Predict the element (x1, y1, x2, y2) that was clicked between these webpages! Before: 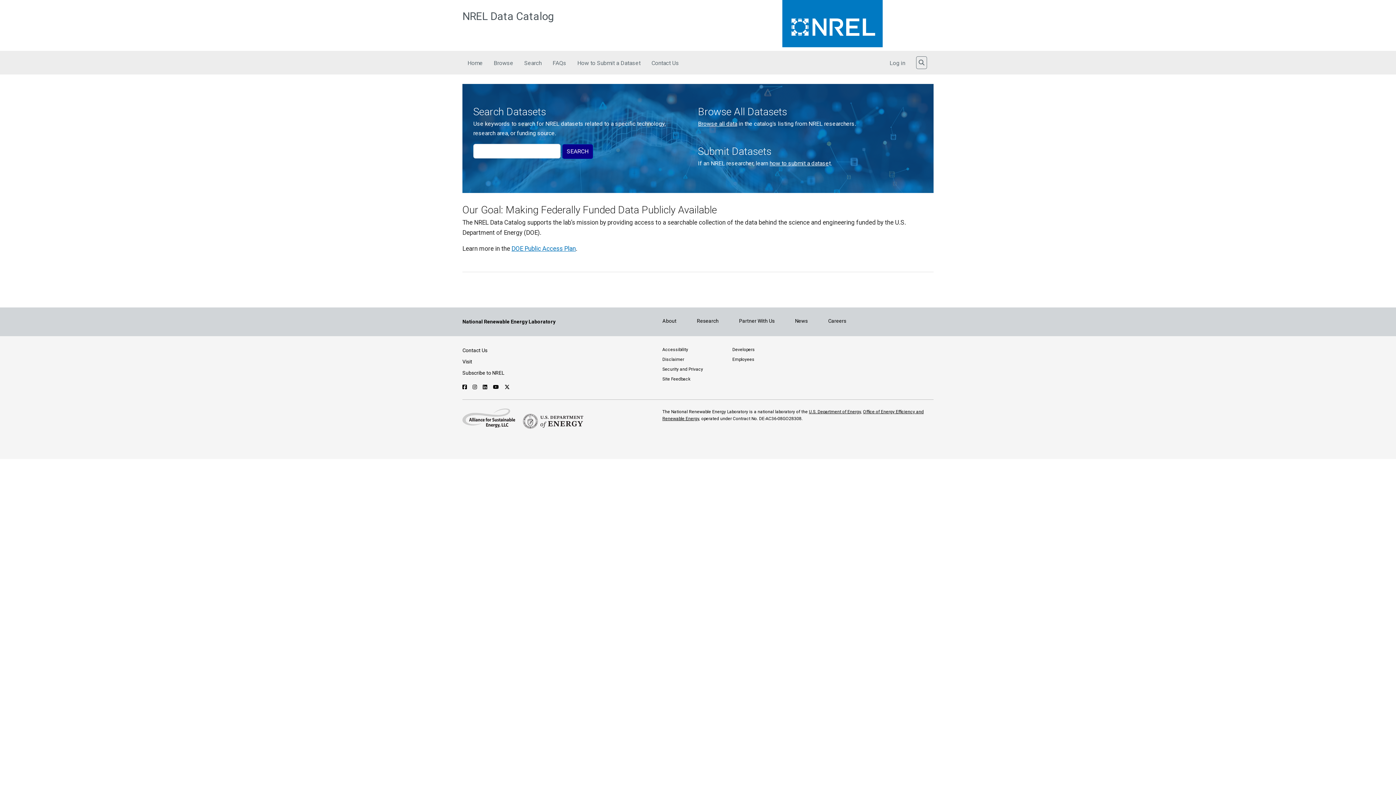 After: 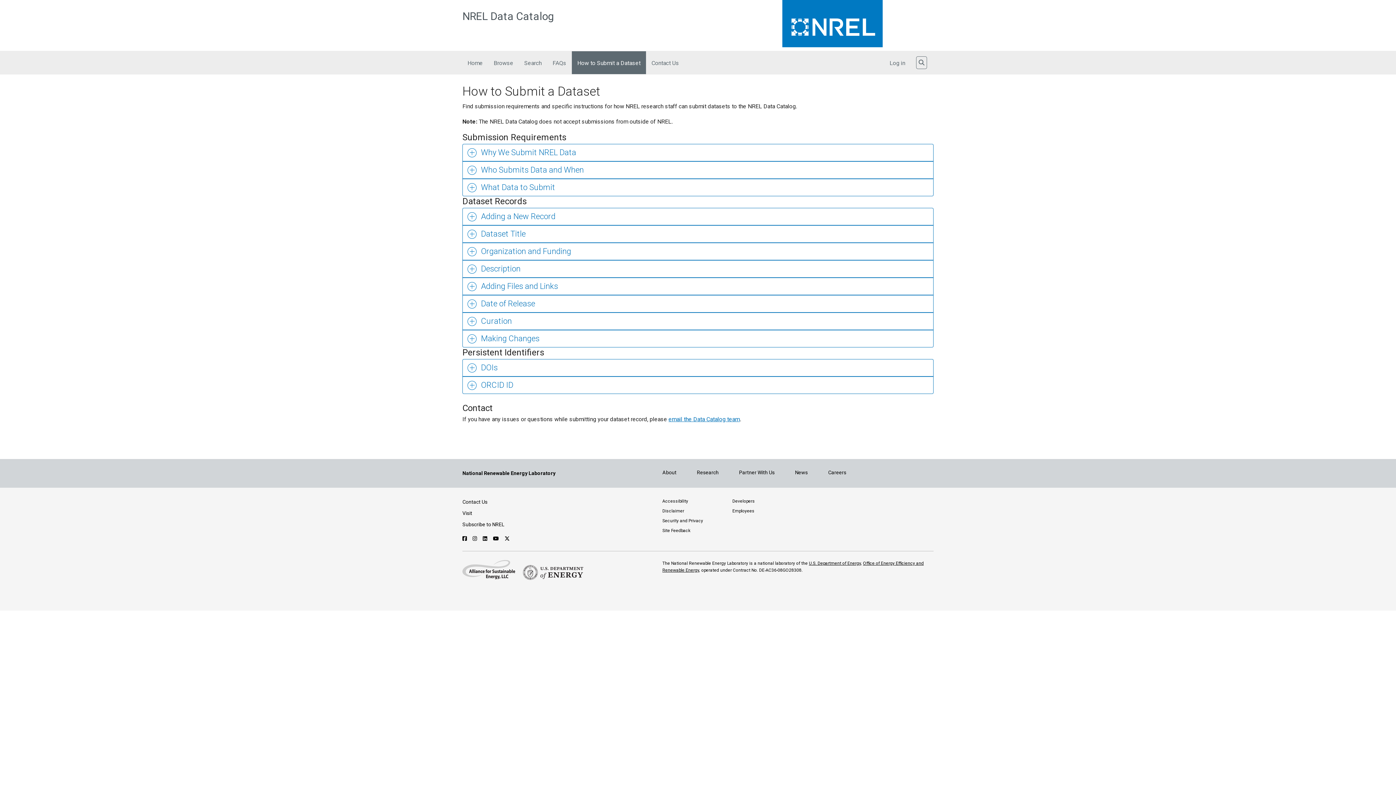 Action: bbox: (572, 51, 646, 74) label: How to Submit a Dataset